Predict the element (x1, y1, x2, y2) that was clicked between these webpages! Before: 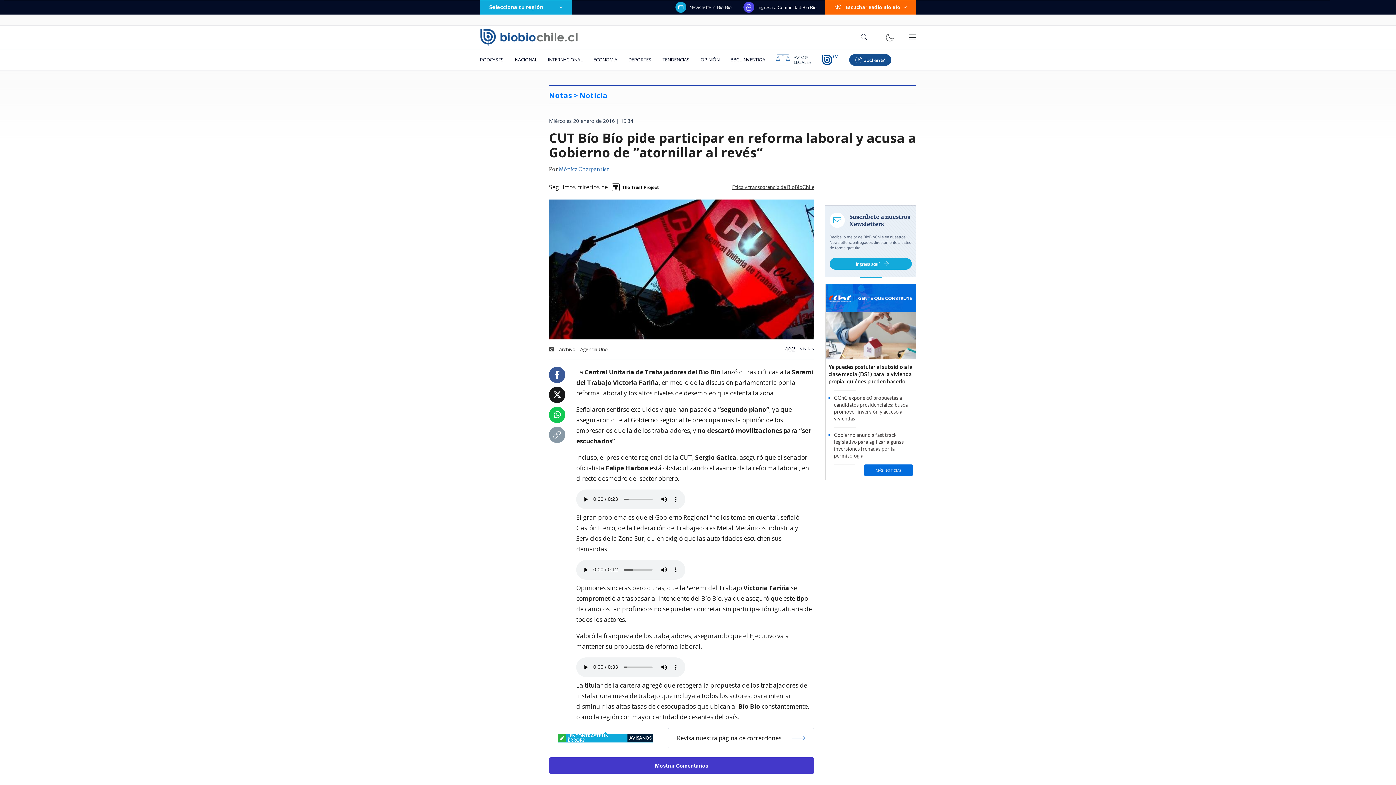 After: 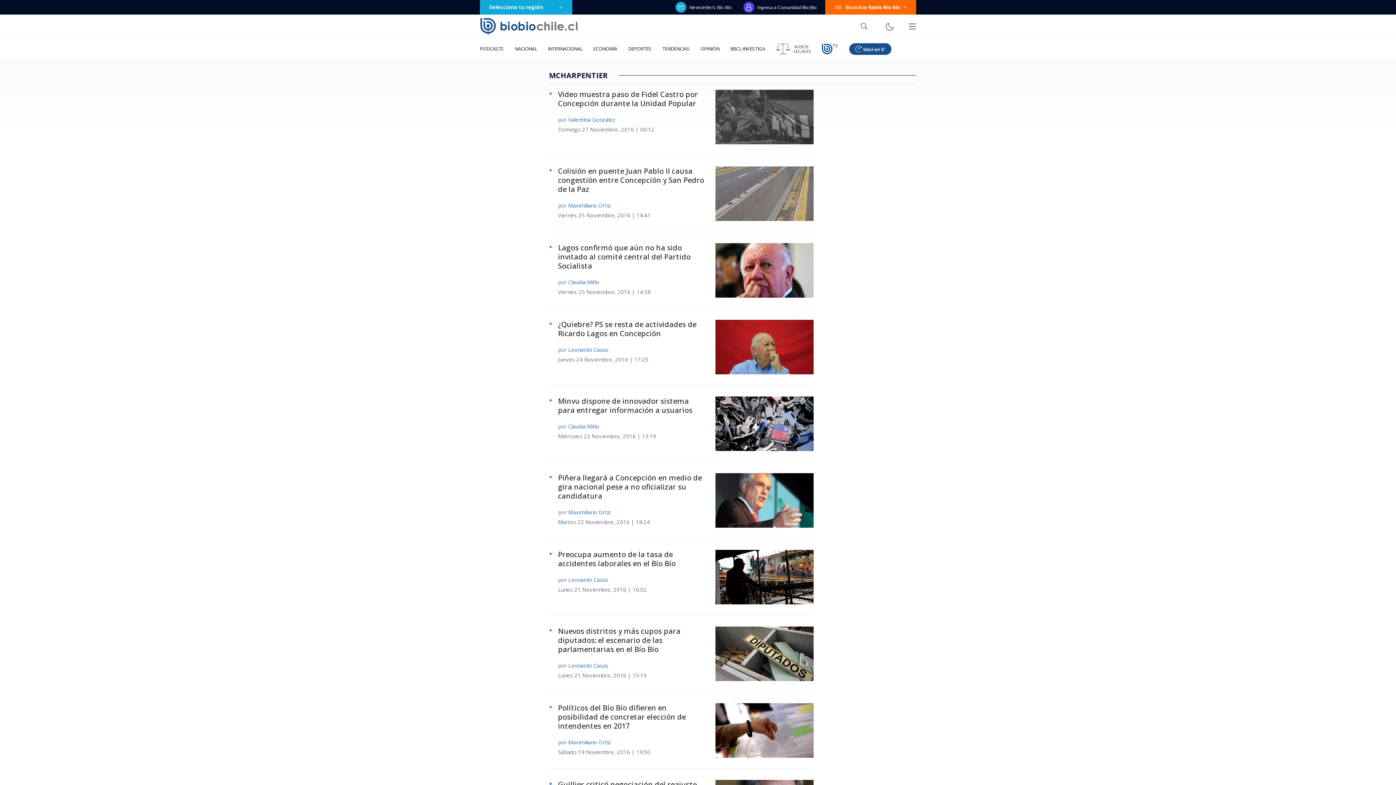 Action: label: Mónica Charpentier bbox: (558, 165, 609, 174)